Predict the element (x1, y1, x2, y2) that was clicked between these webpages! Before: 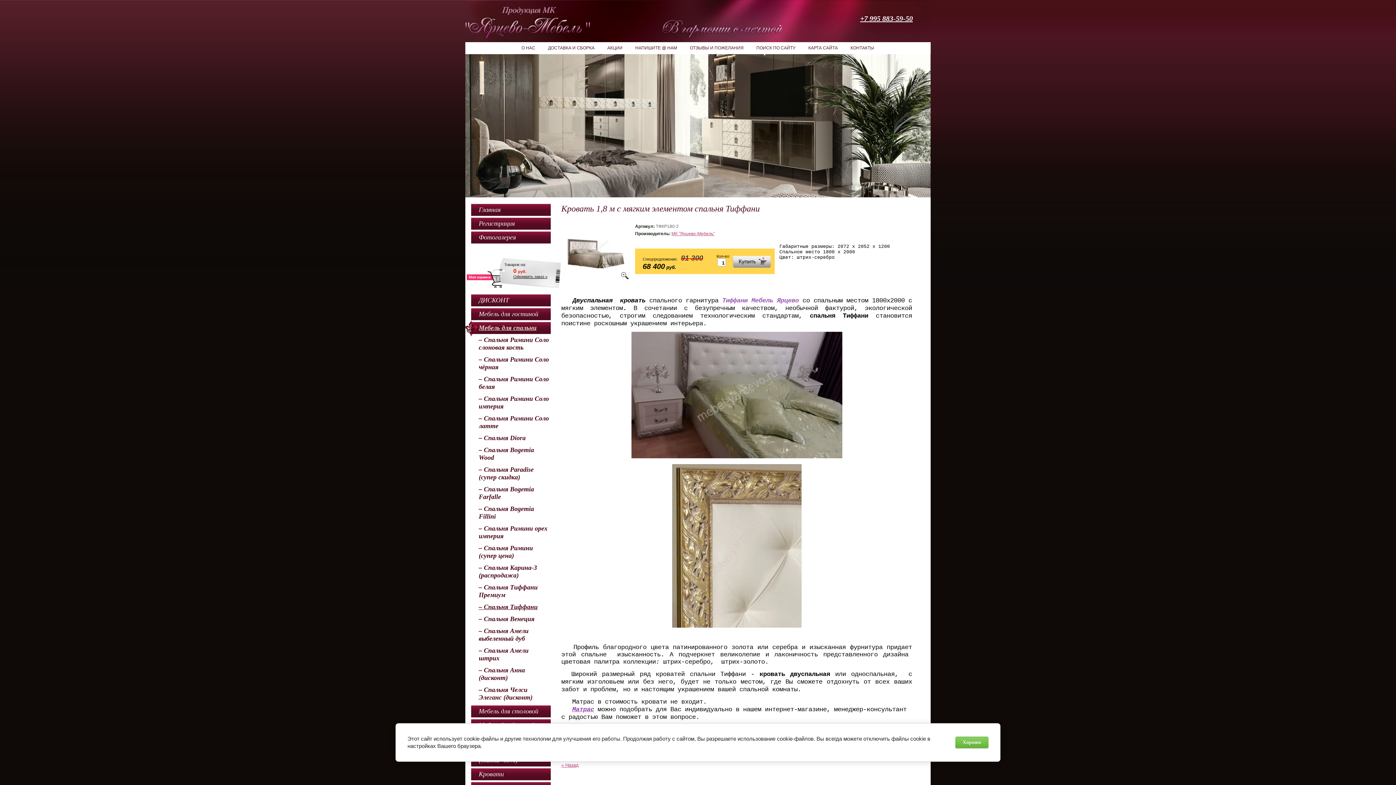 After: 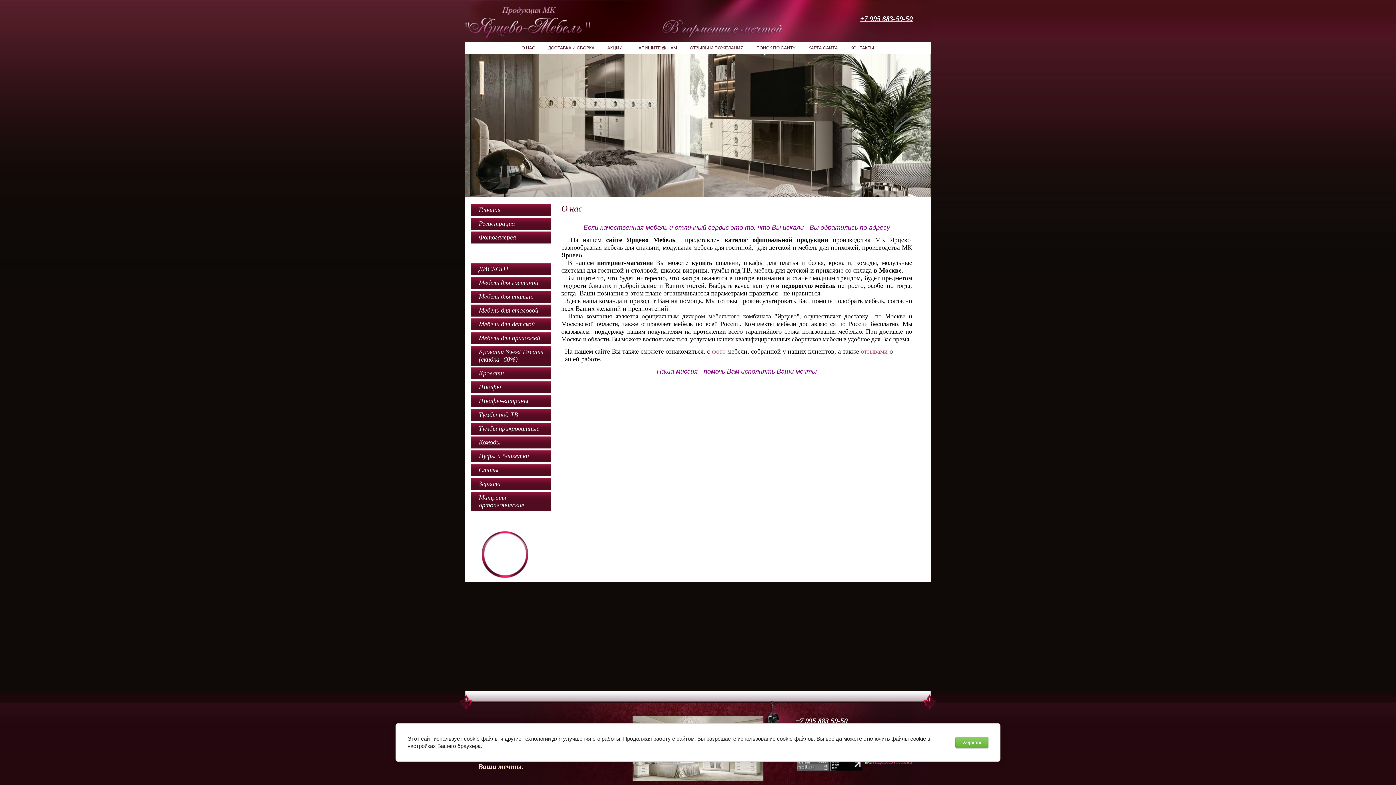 Action: label: О НАС bbox: (515, 42, 542, 54)